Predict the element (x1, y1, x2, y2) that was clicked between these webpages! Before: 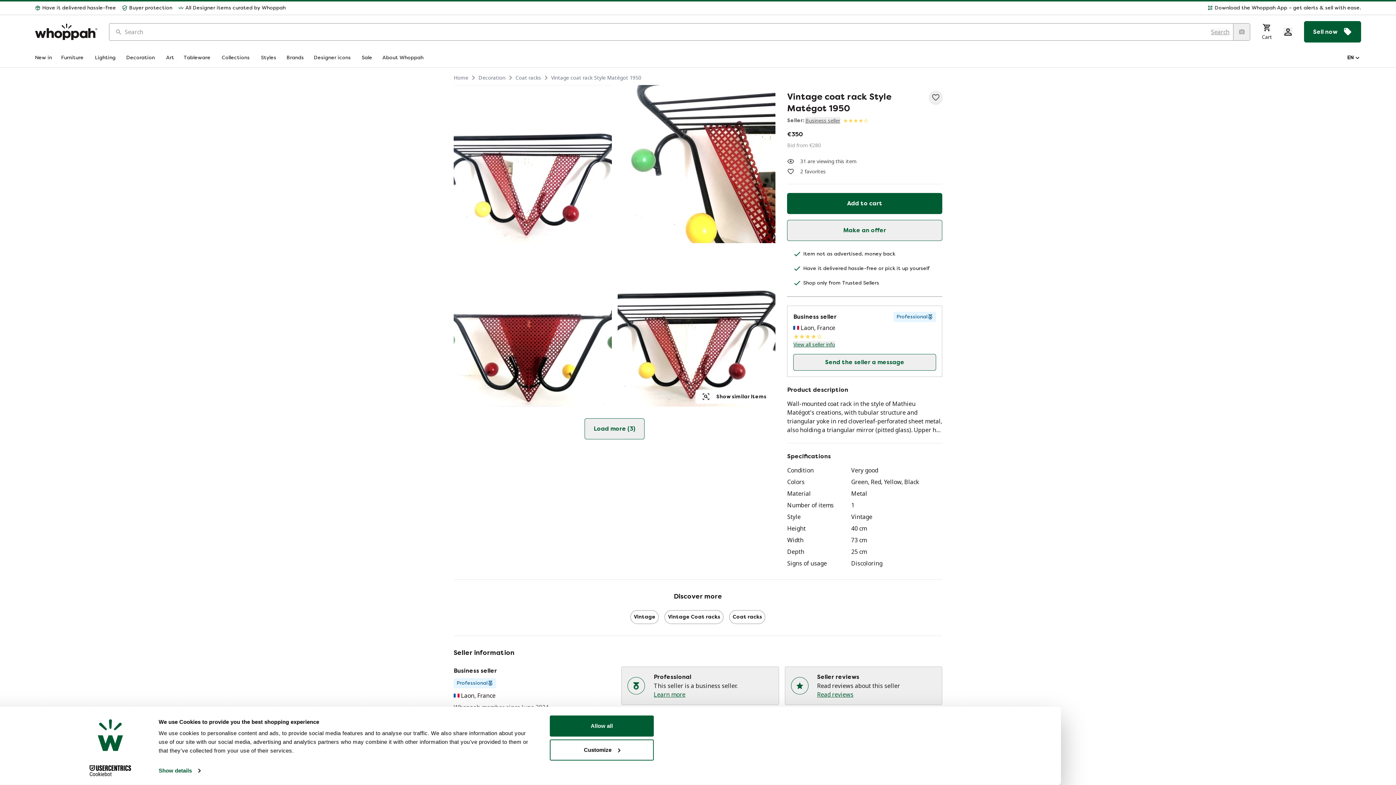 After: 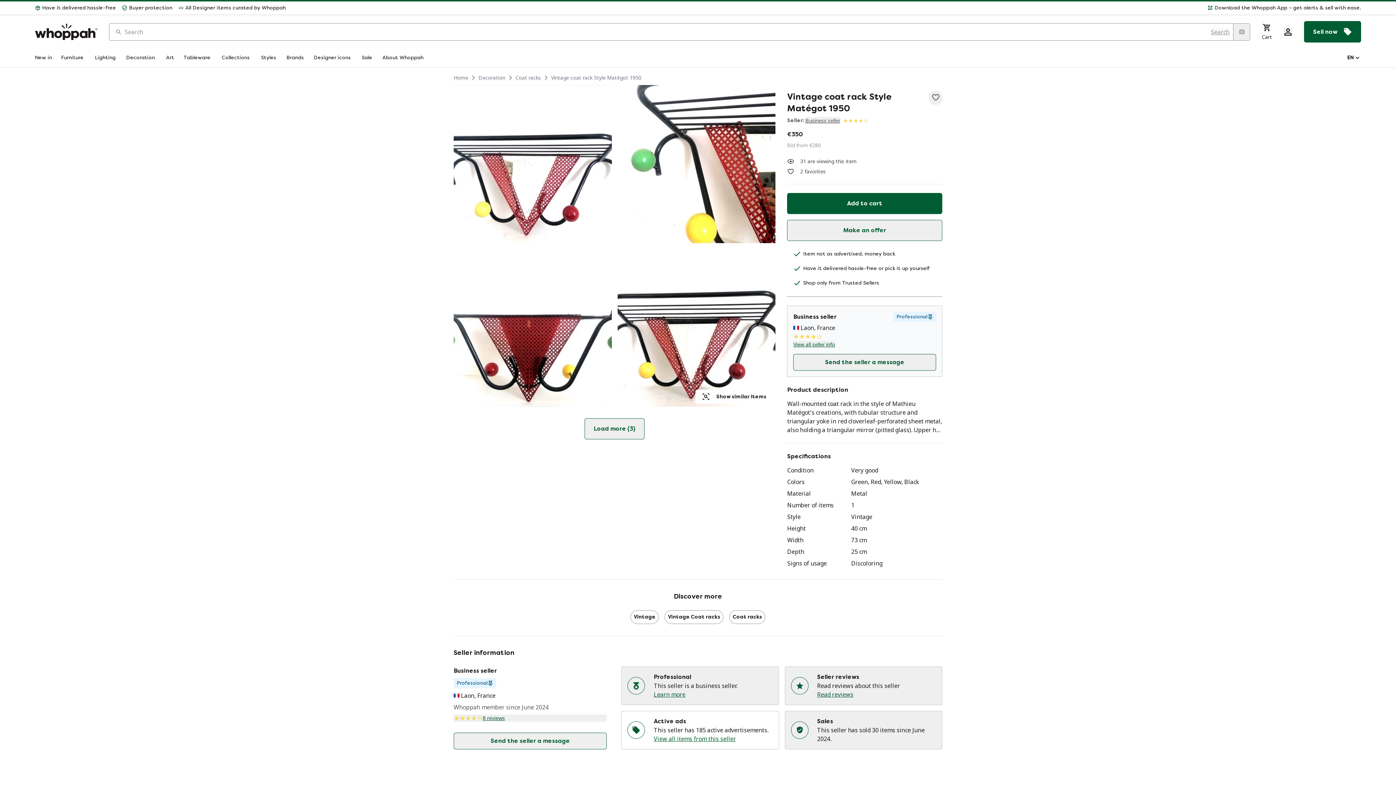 Action: label: View all seller info bbox: (793, 341, 835, 348)